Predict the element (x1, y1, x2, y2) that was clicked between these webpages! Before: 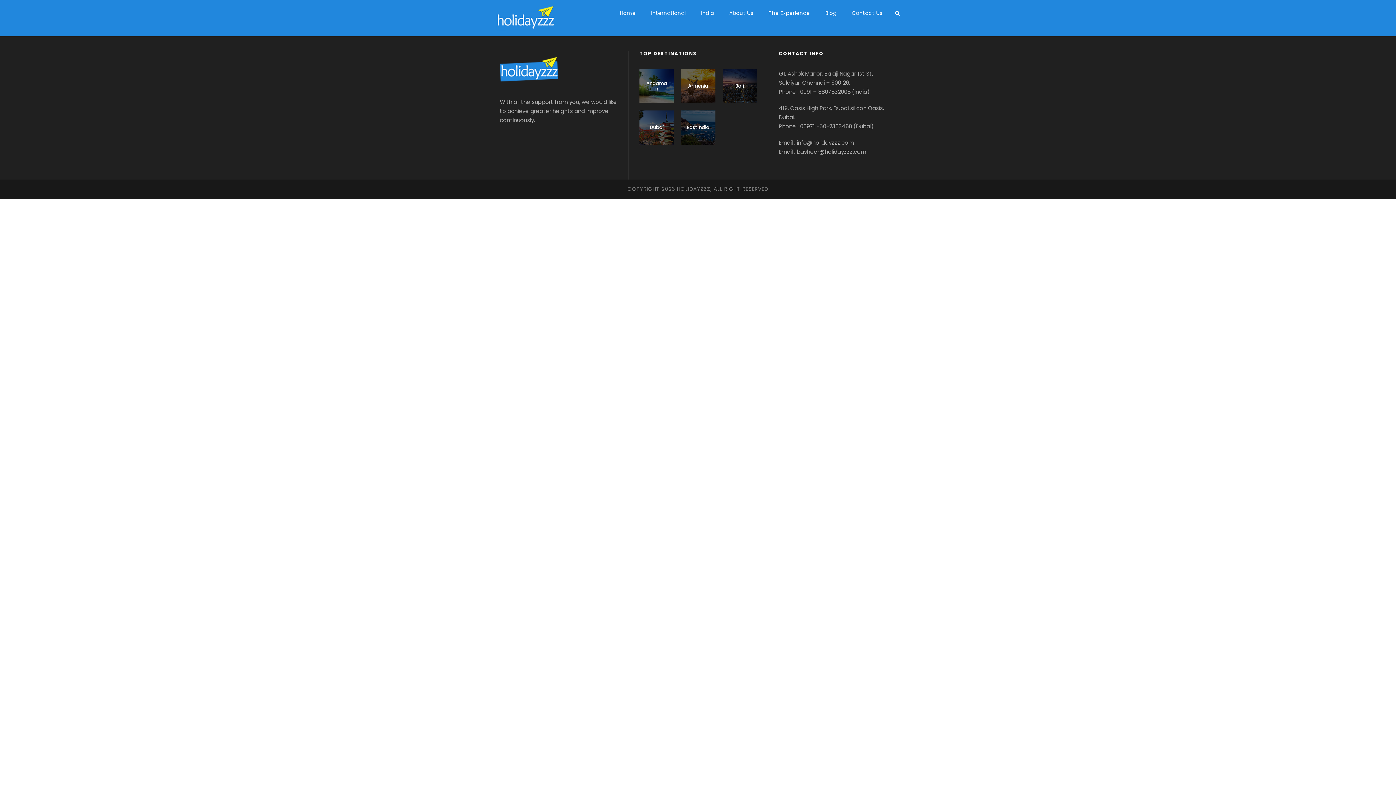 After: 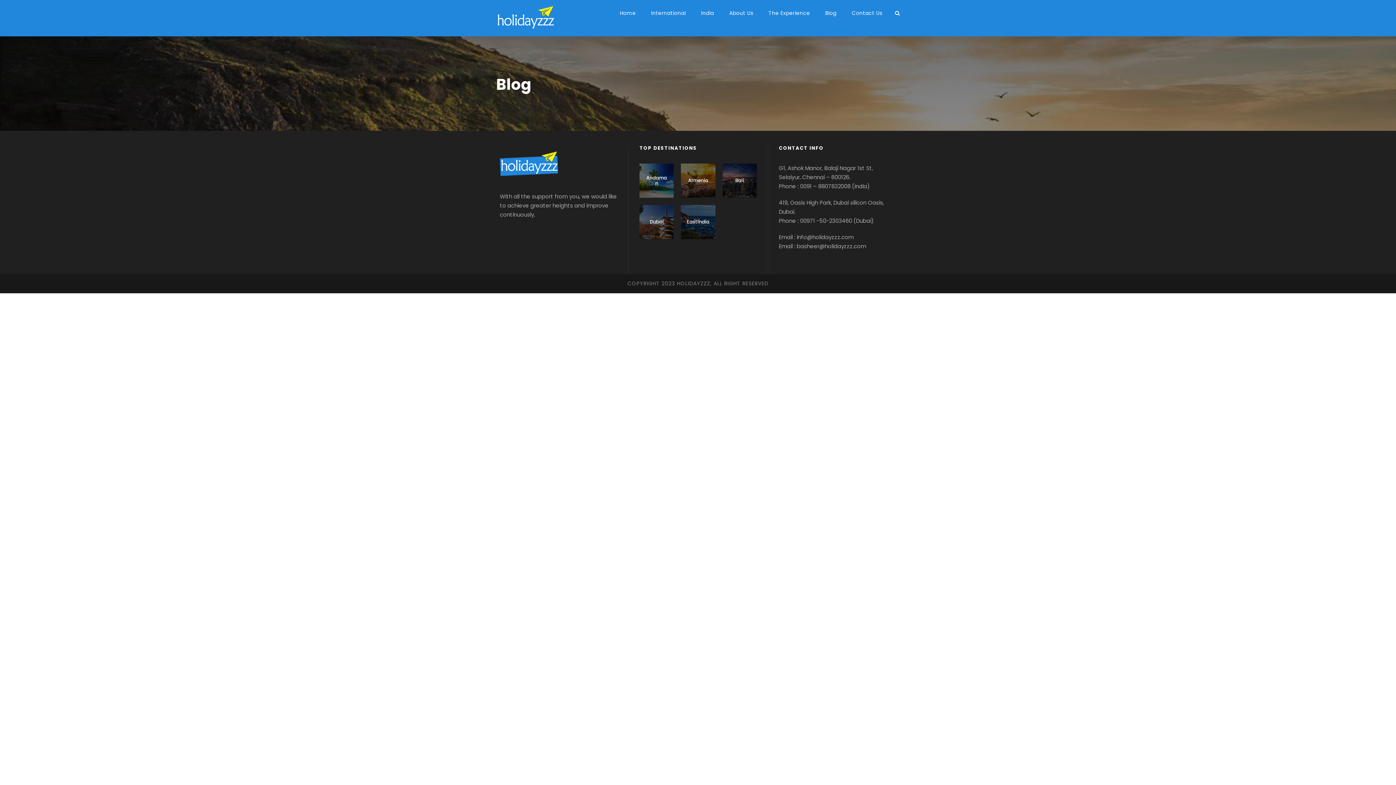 Action: bbox: (825, 9, 836, 29) label: Blog